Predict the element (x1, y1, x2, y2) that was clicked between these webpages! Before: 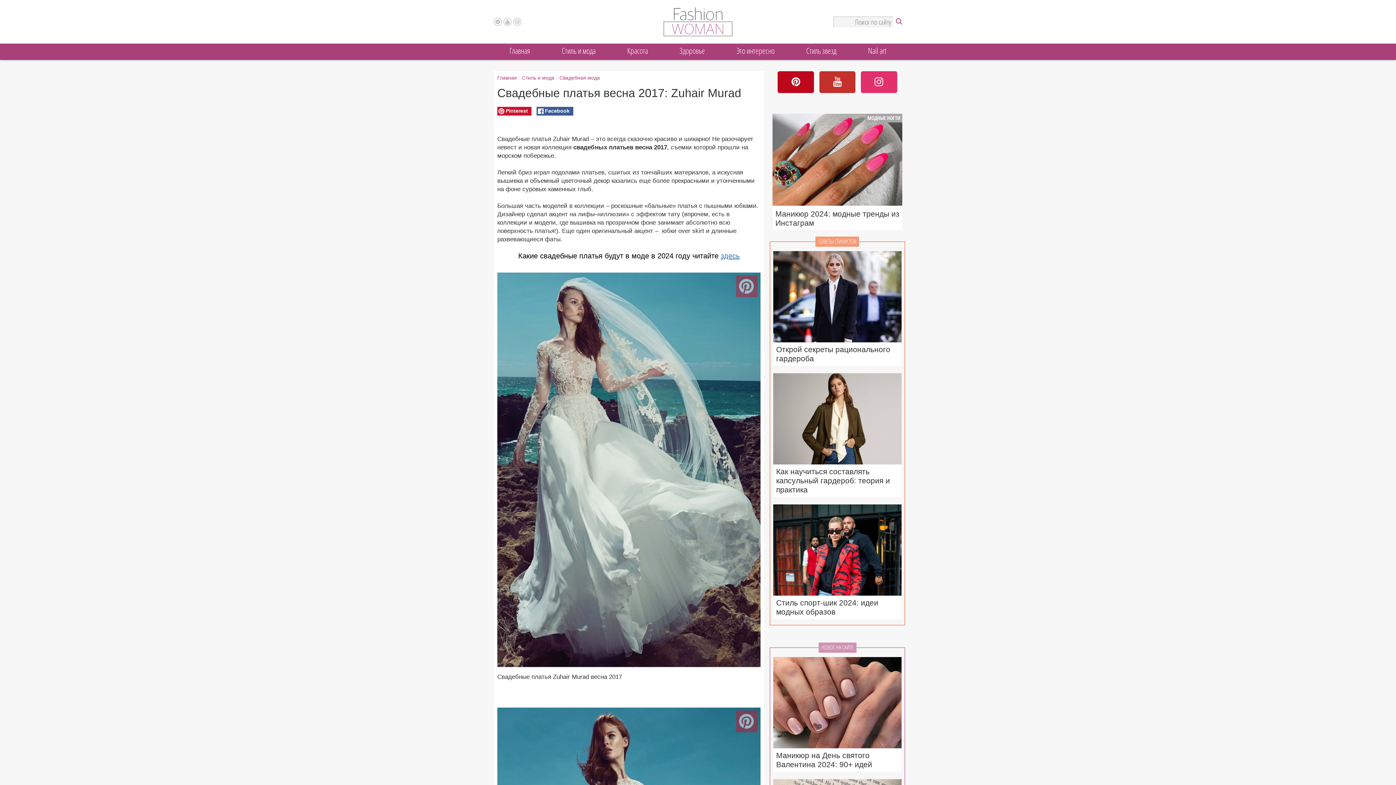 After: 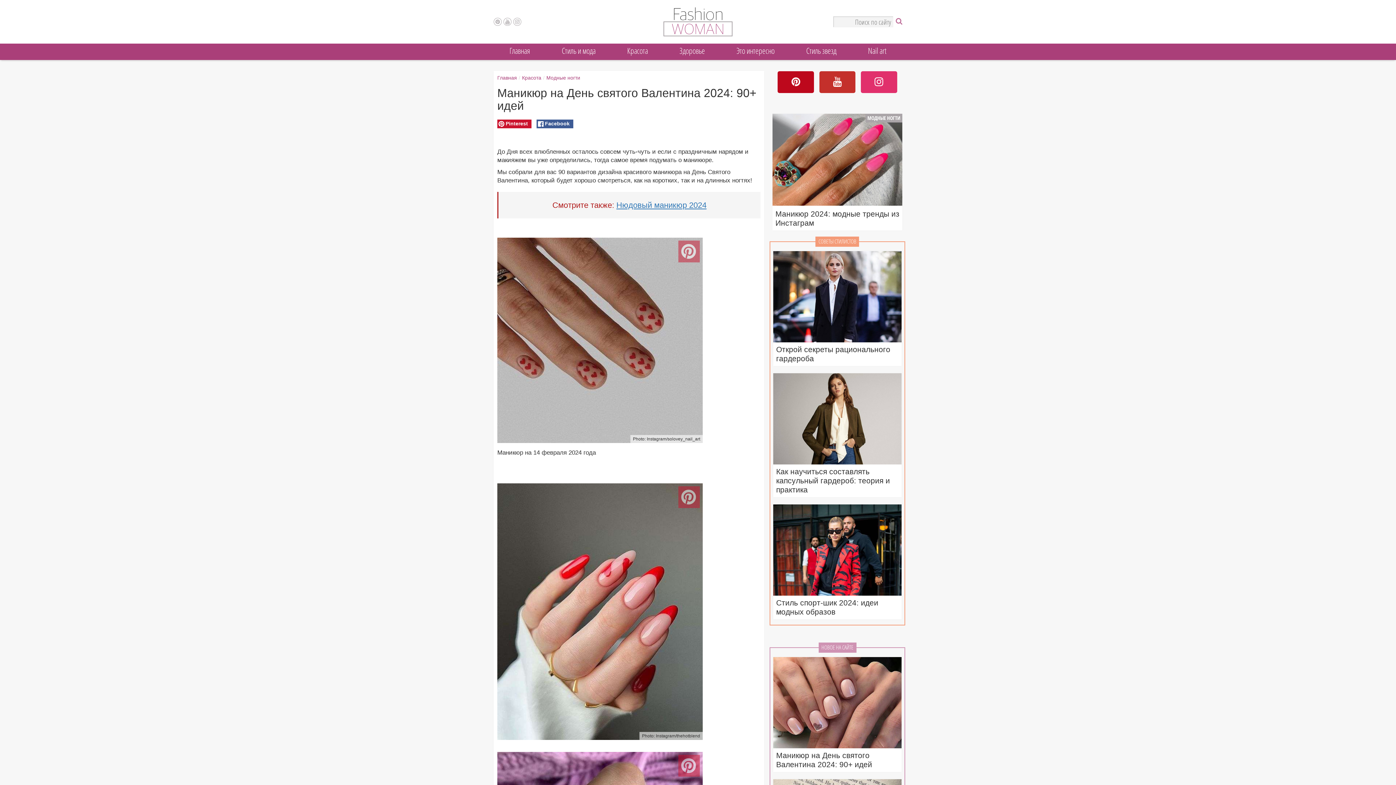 Action: bbox: (773, 657, 901, 749)